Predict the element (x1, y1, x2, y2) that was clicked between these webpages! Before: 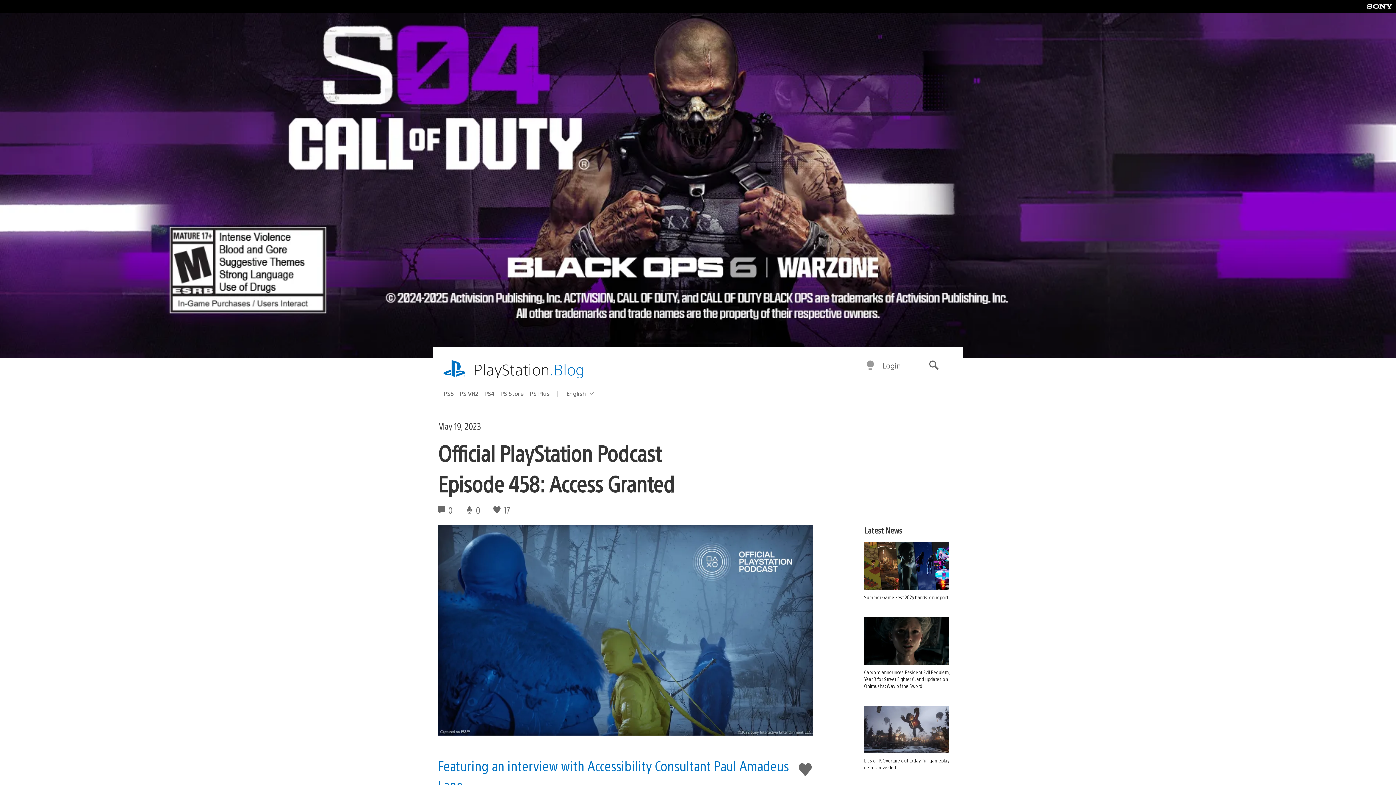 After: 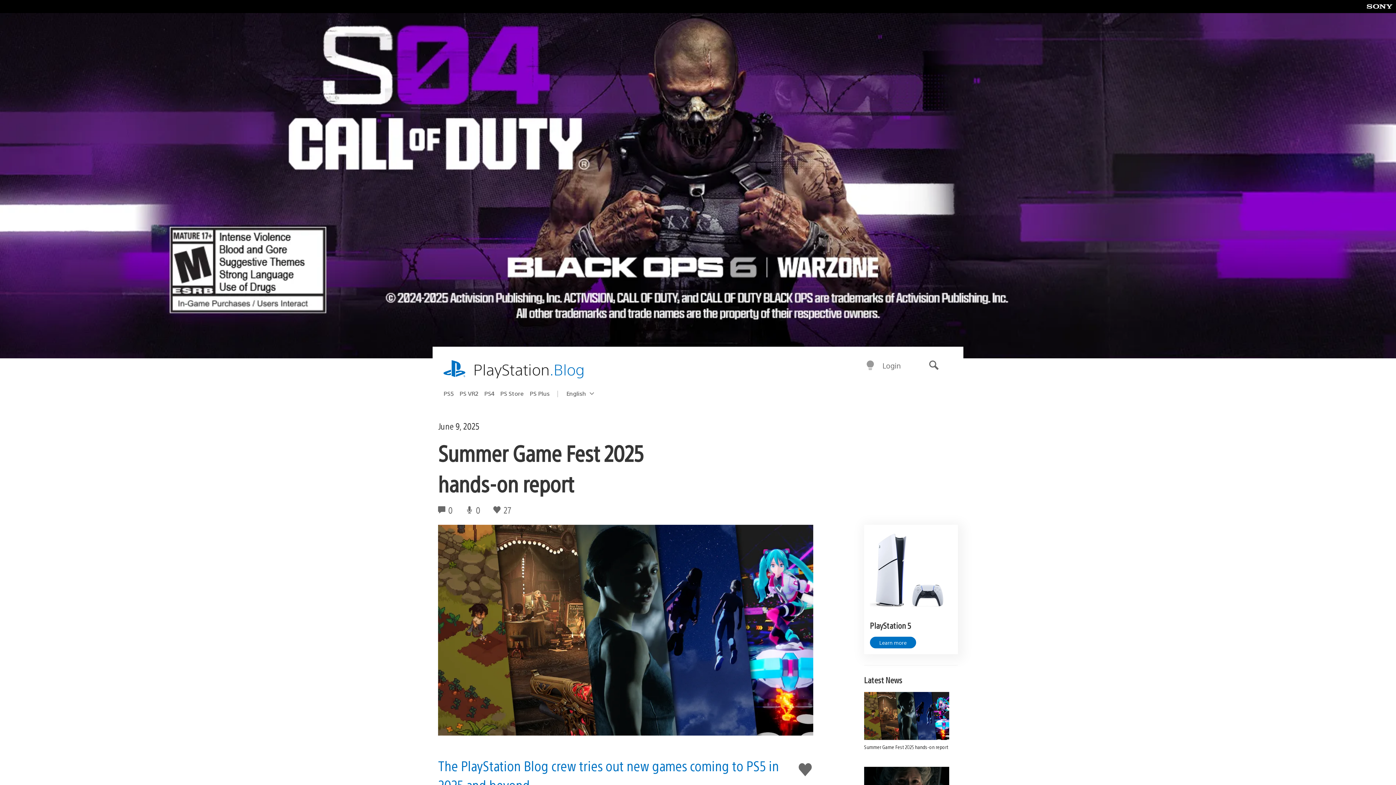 Action: bbox: (864, 542, 958, 601) label: Summer Game Fest 2025 hands-on report